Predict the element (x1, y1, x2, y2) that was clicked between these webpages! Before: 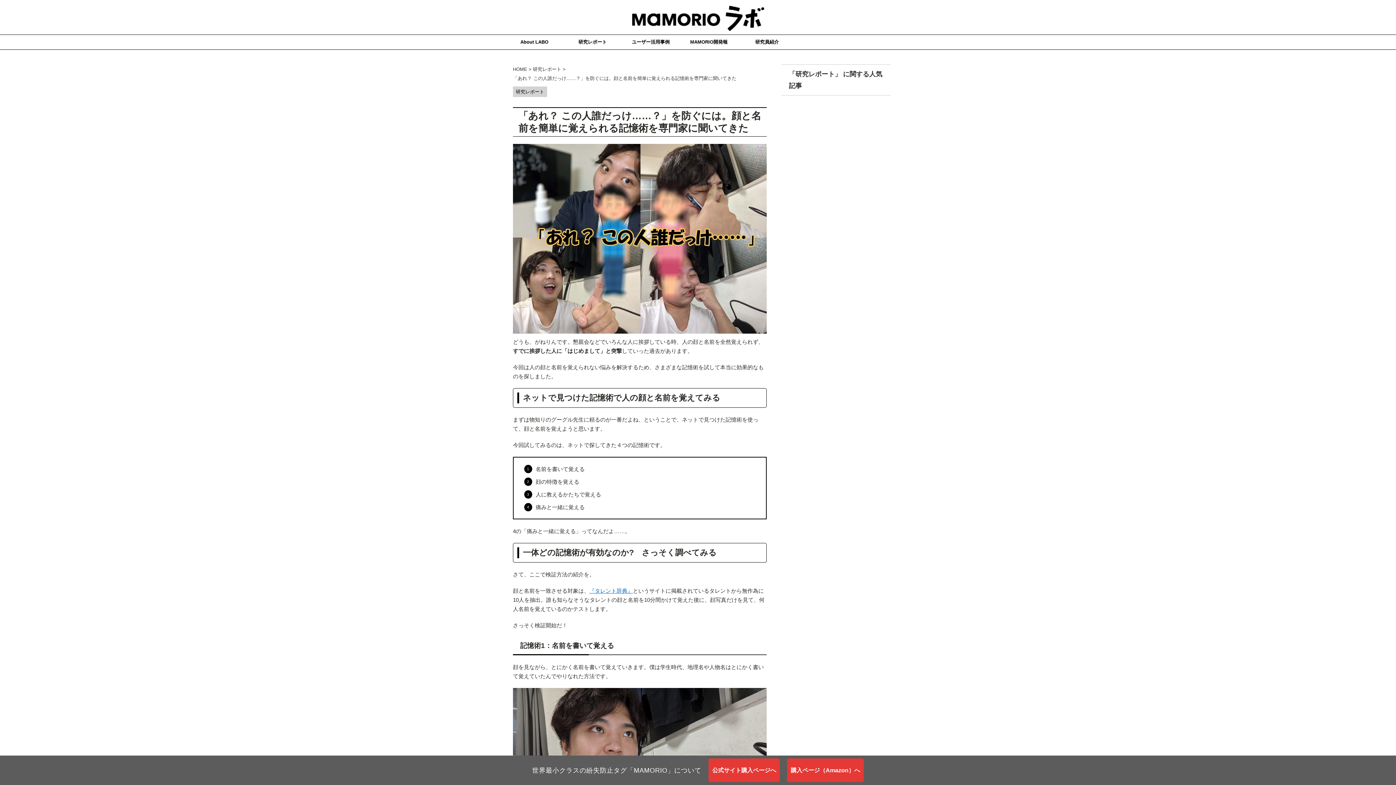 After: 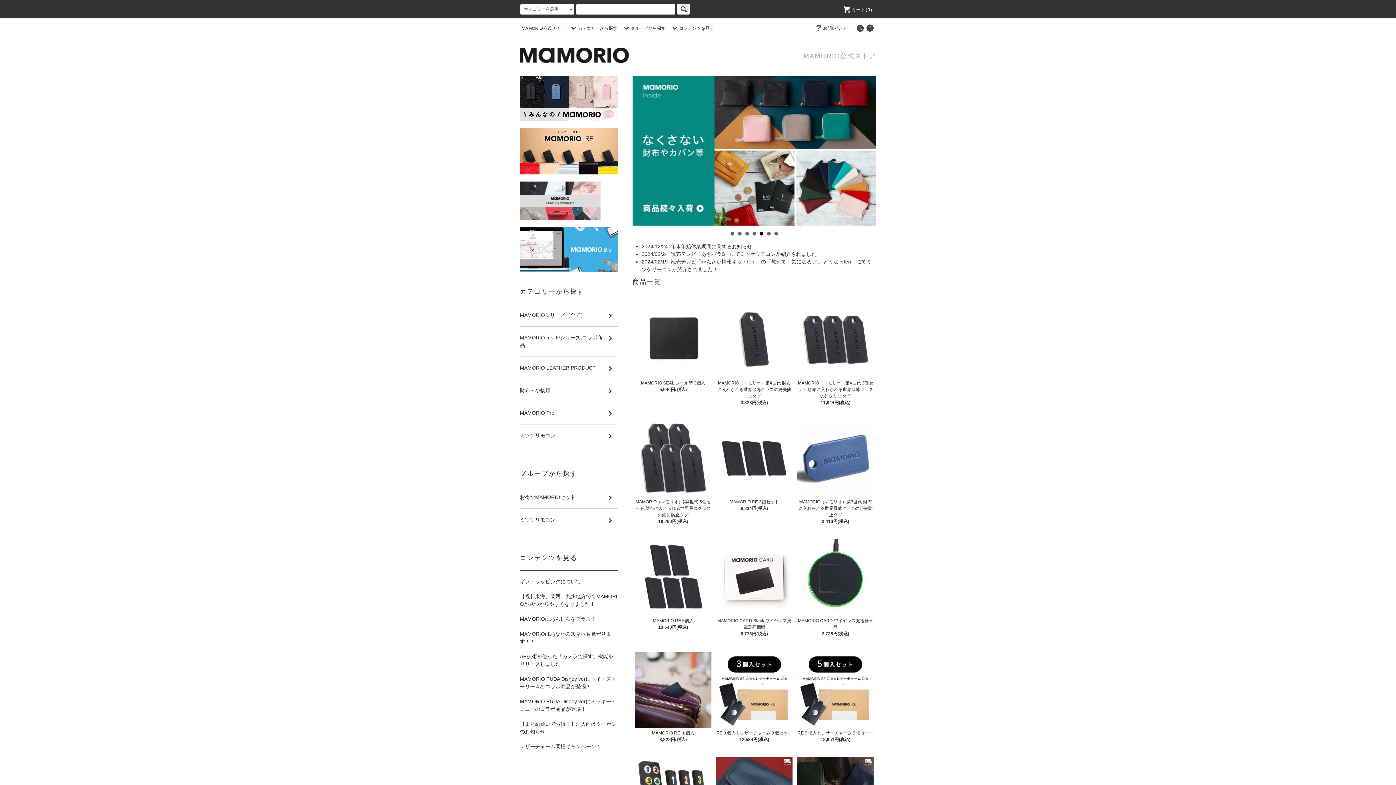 Action: bbox: (708, 758, 780, 782) label: 公式サイト購入ページへ